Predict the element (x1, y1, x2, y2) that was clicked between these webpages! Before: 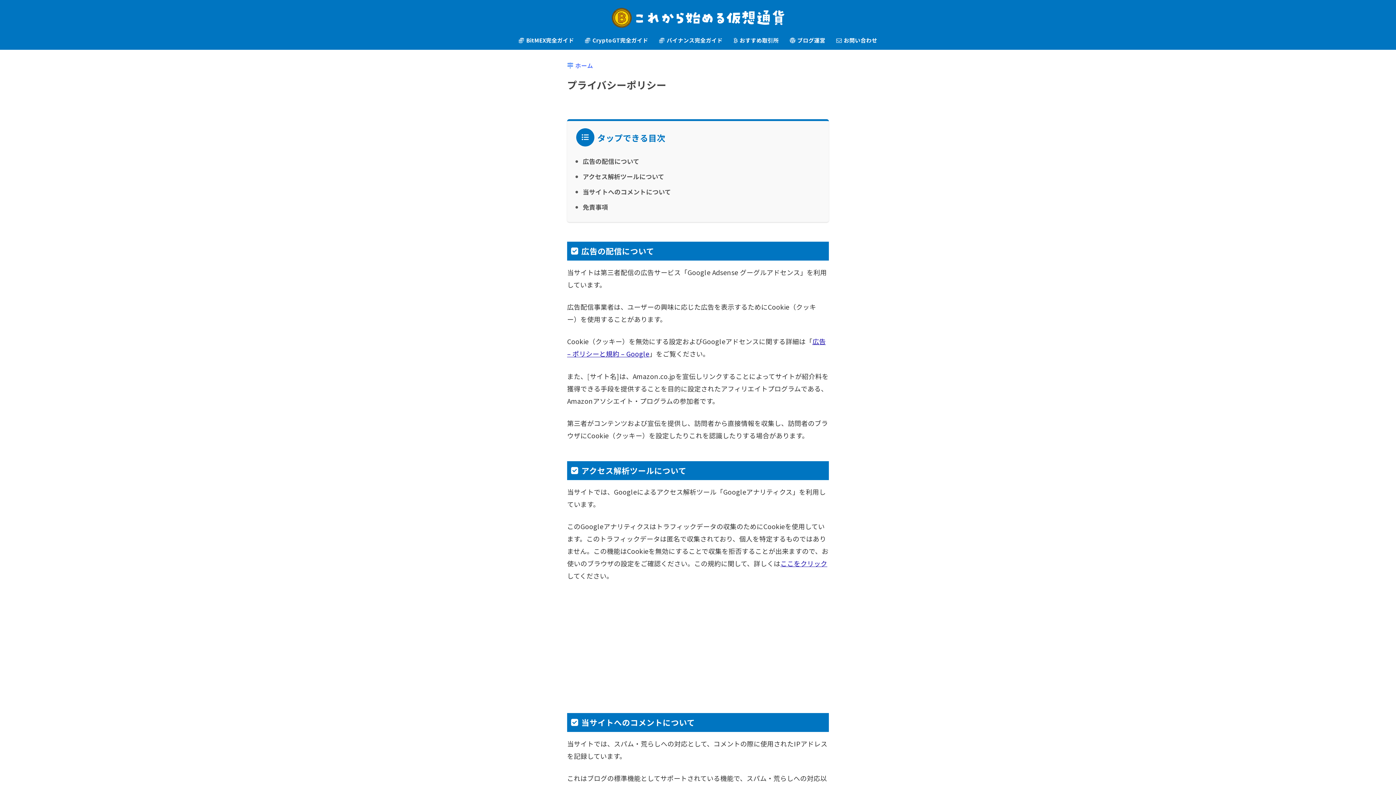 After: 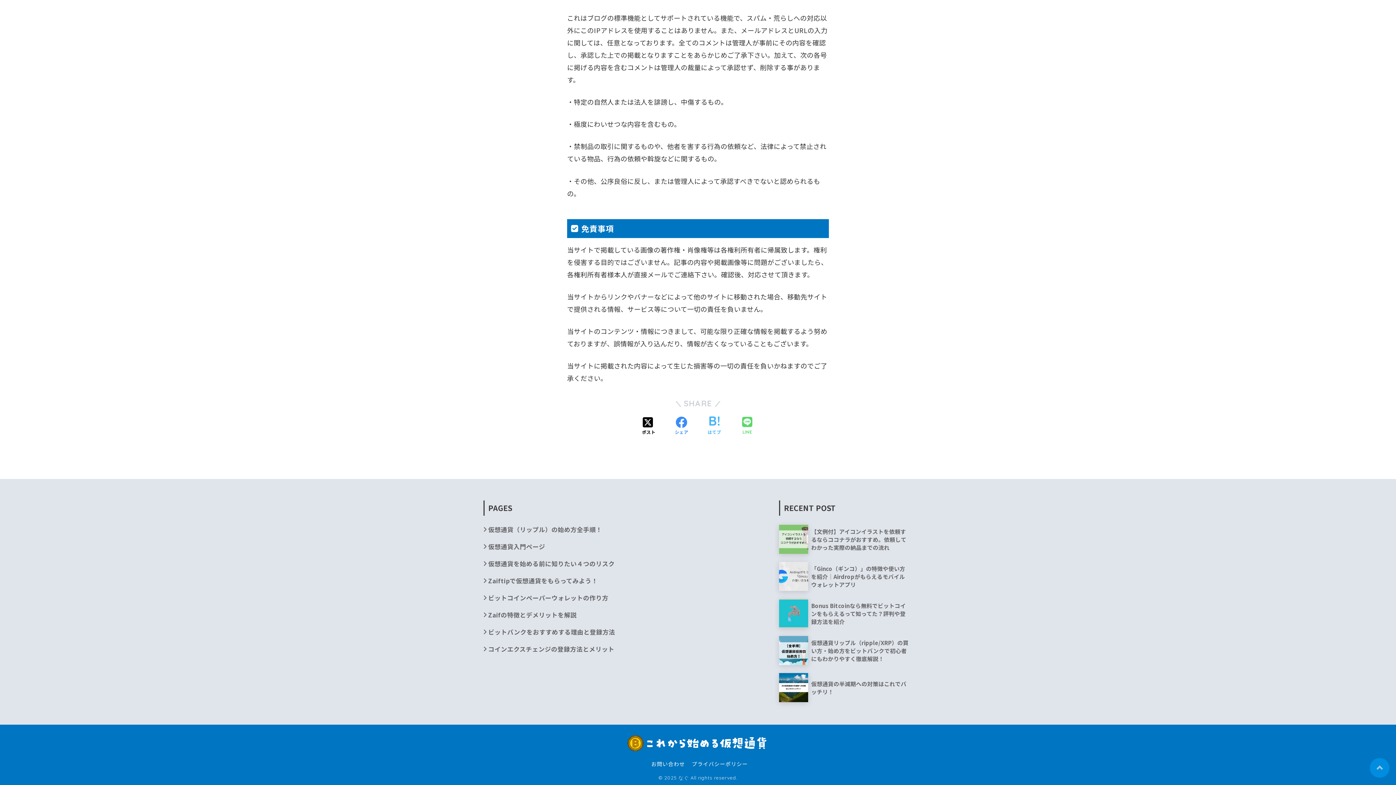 Action: bbox: (582, 202, 608, 211) label: 免責事項